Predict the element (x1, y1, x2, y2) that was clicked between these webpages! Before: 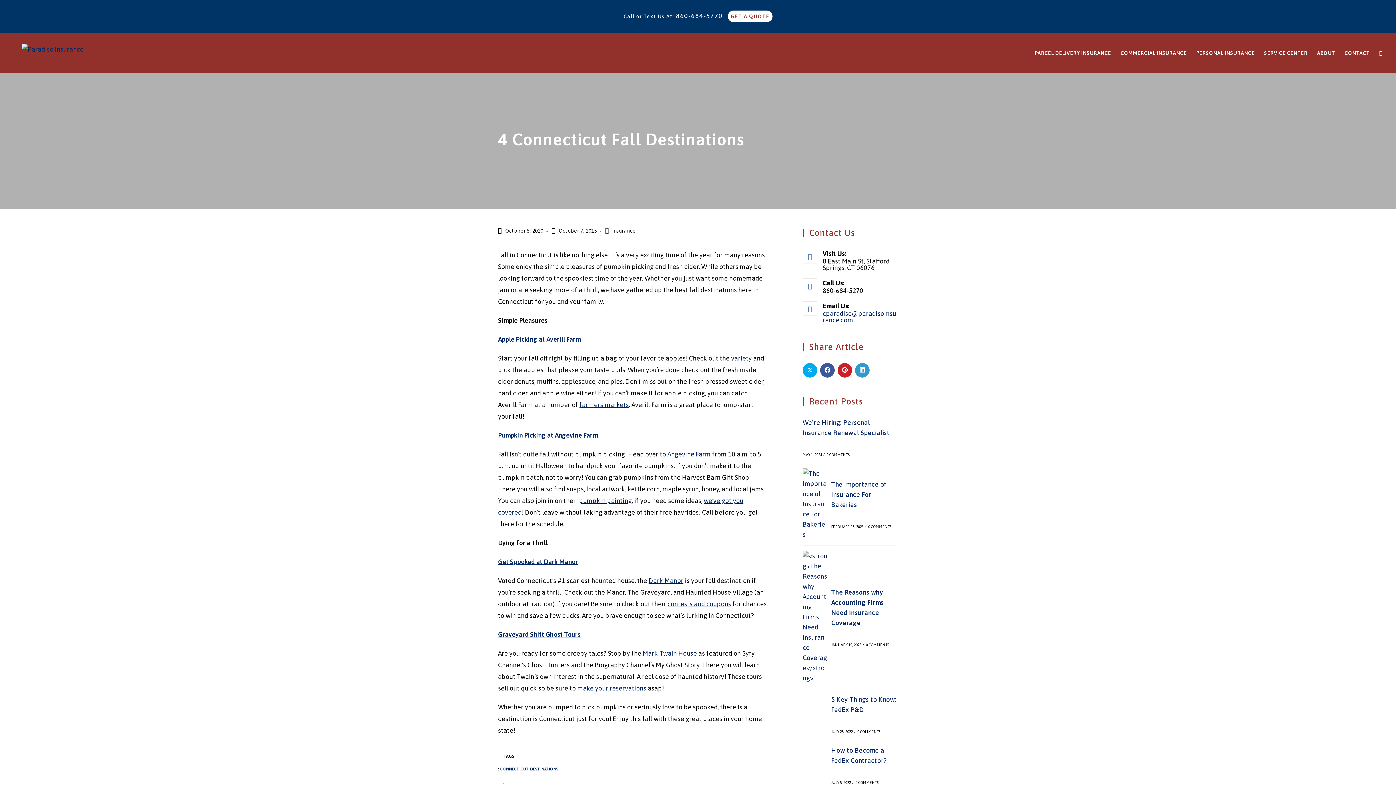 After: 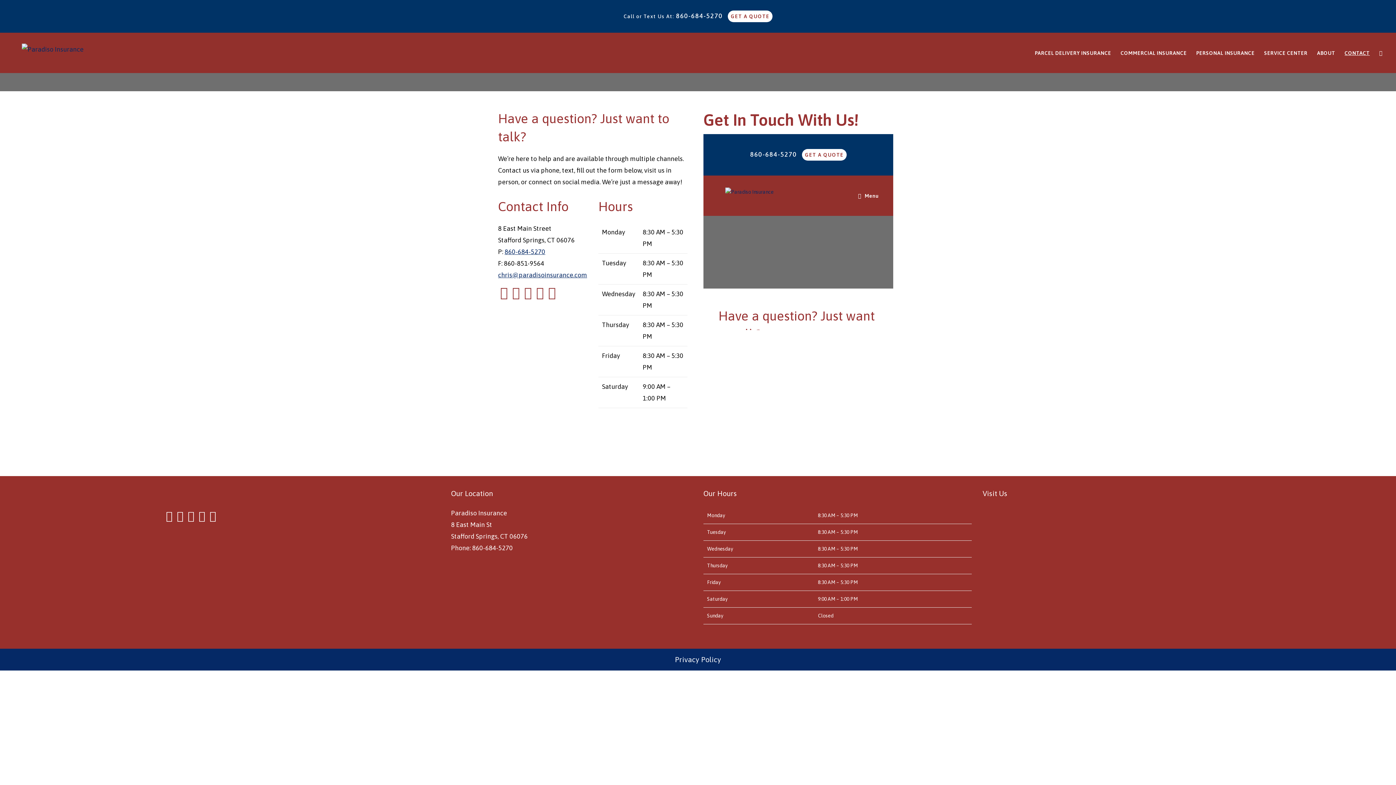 Action: label: CONTACT bbox: (1340, 33, 1374, 73)